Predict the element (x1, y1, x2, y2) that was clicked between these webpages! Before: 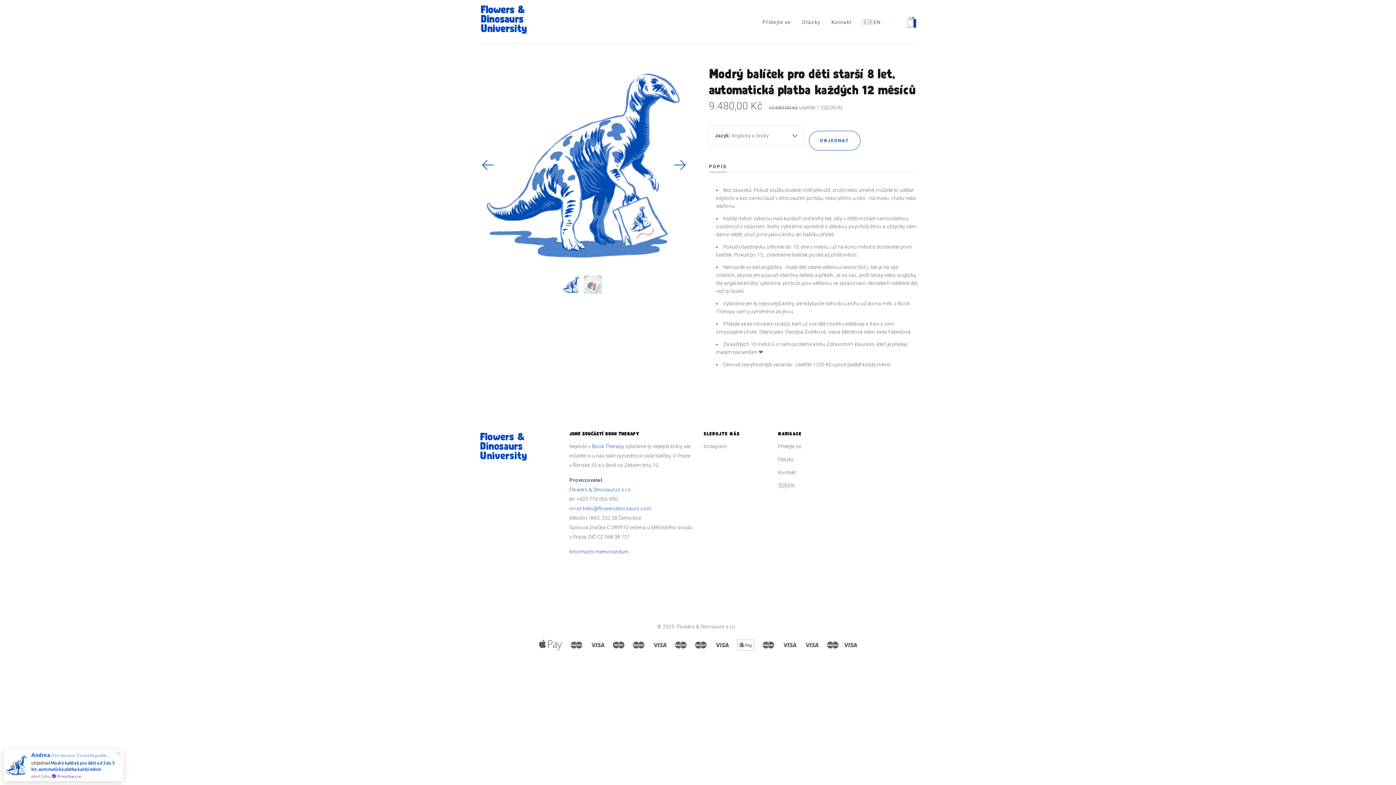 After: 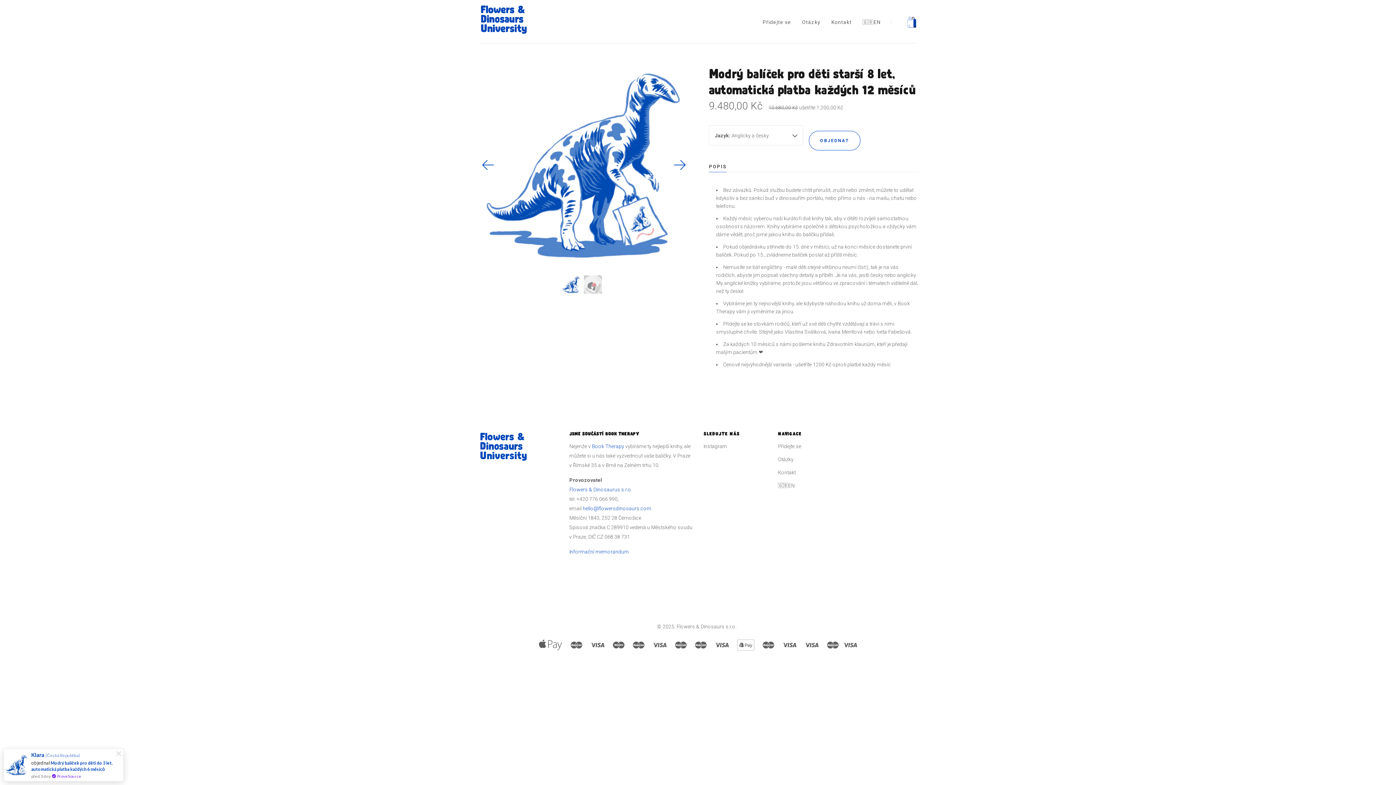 Action: label: hello@flowersdinosaurs.com bbox: (582, 505, 651, 511)